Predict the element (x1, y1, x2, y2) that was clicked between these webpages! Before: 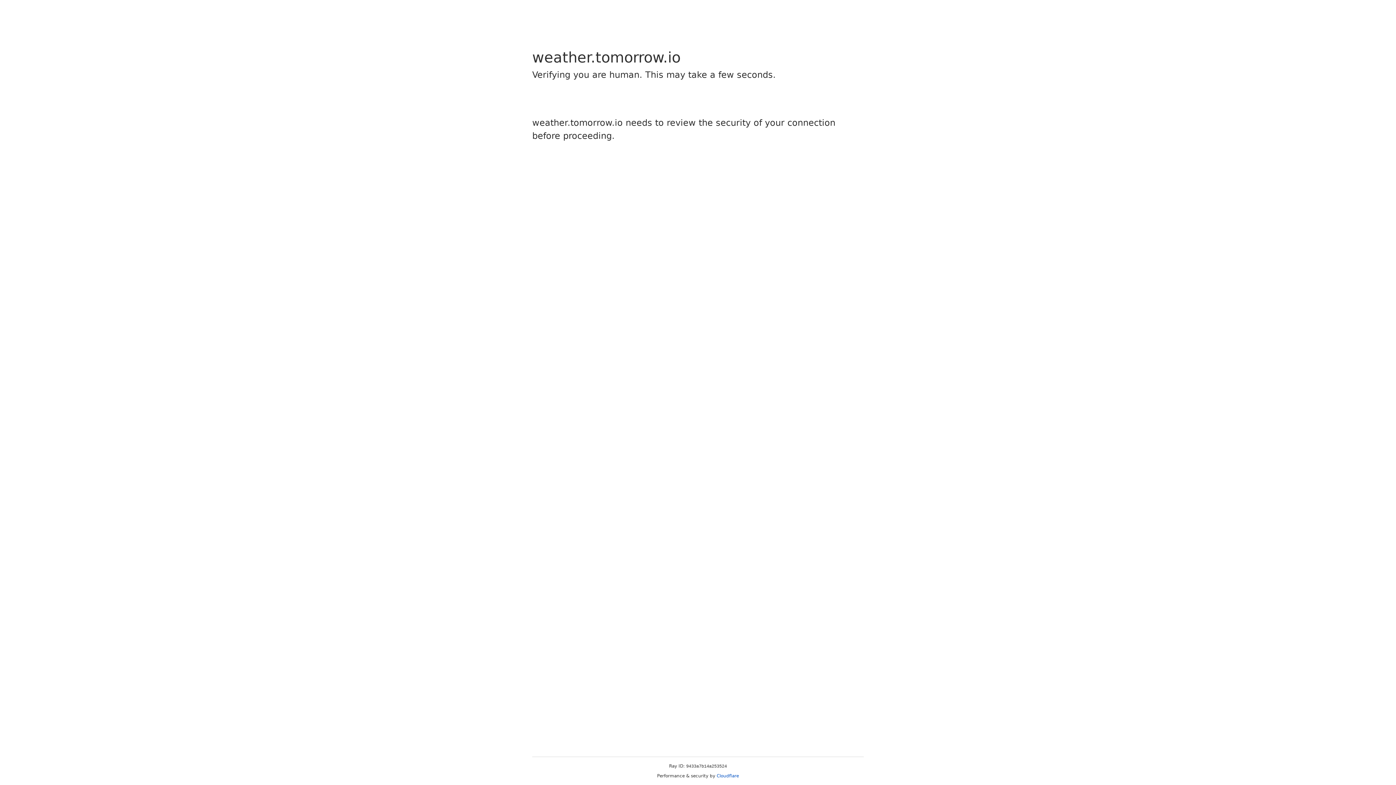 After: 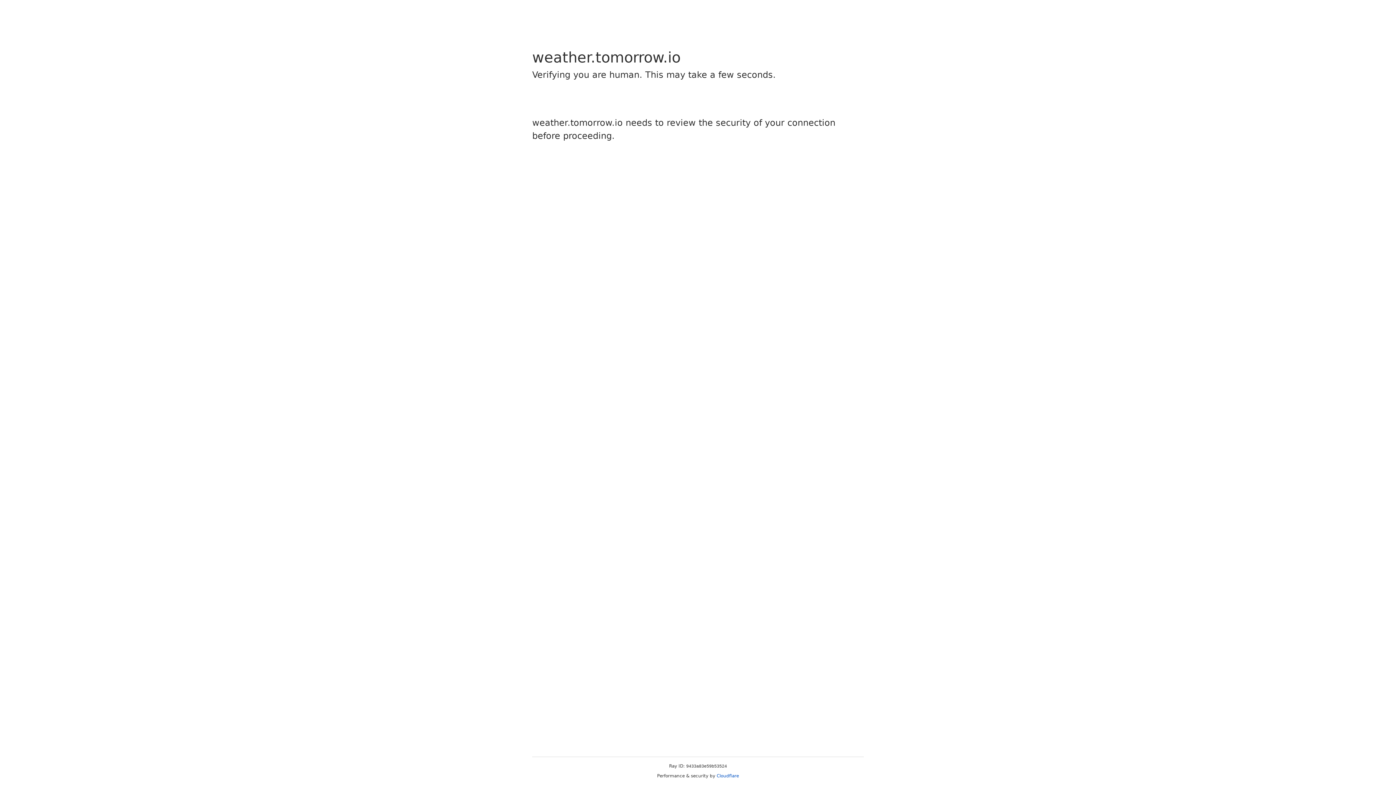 Action: bbox: (716, 773, 739, 778) label: Cloudflare